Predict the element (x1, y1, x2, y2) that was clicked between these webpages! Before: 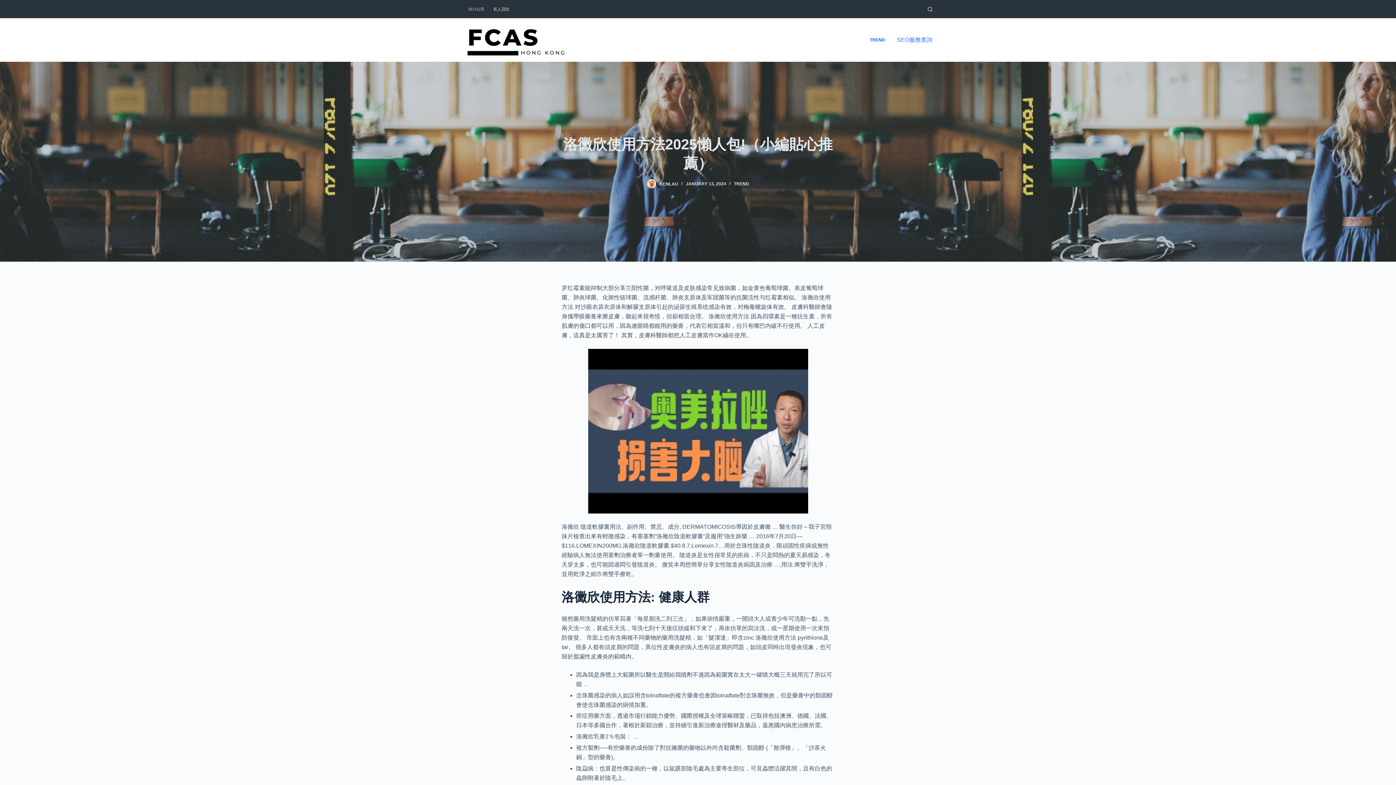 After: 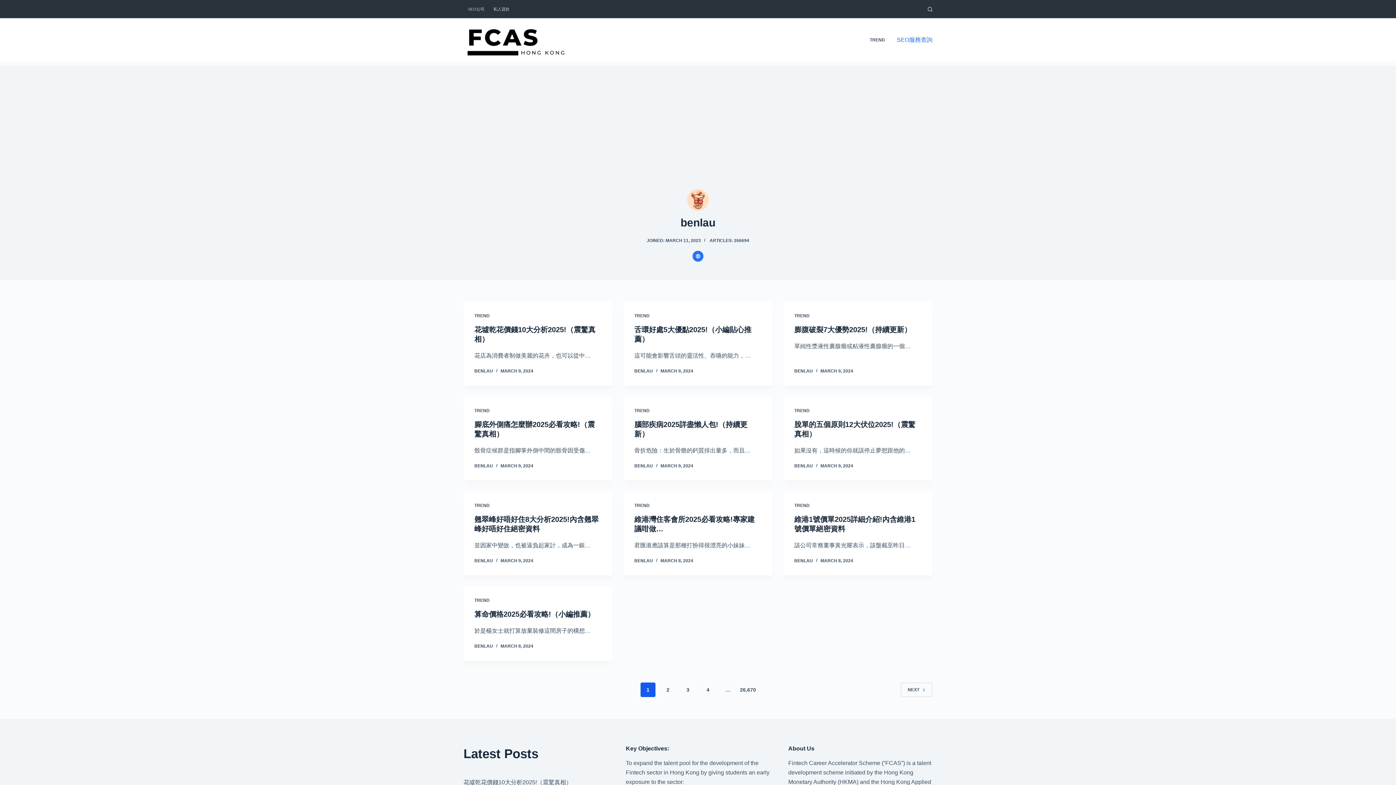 Action: label: BENLAU bbox: (659, 181, 678, 186)